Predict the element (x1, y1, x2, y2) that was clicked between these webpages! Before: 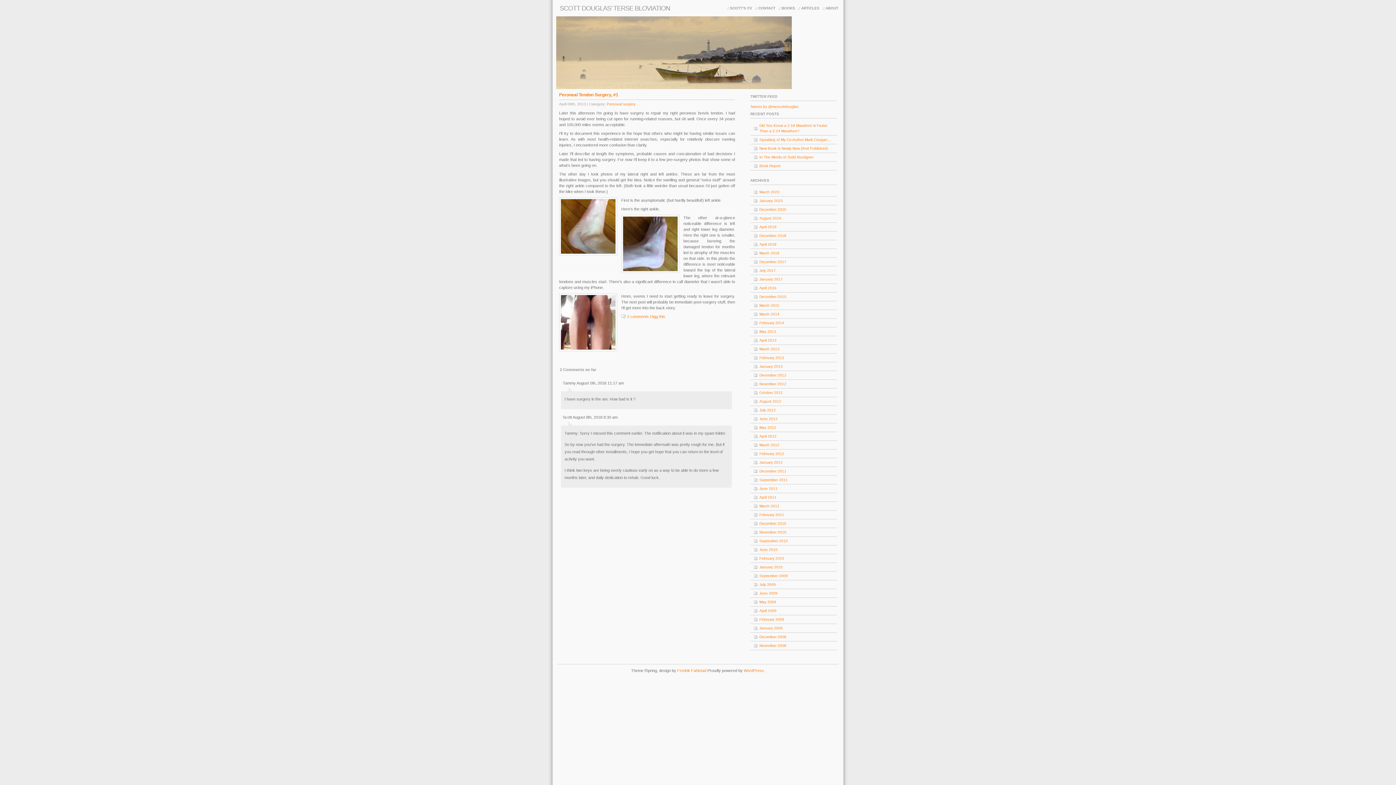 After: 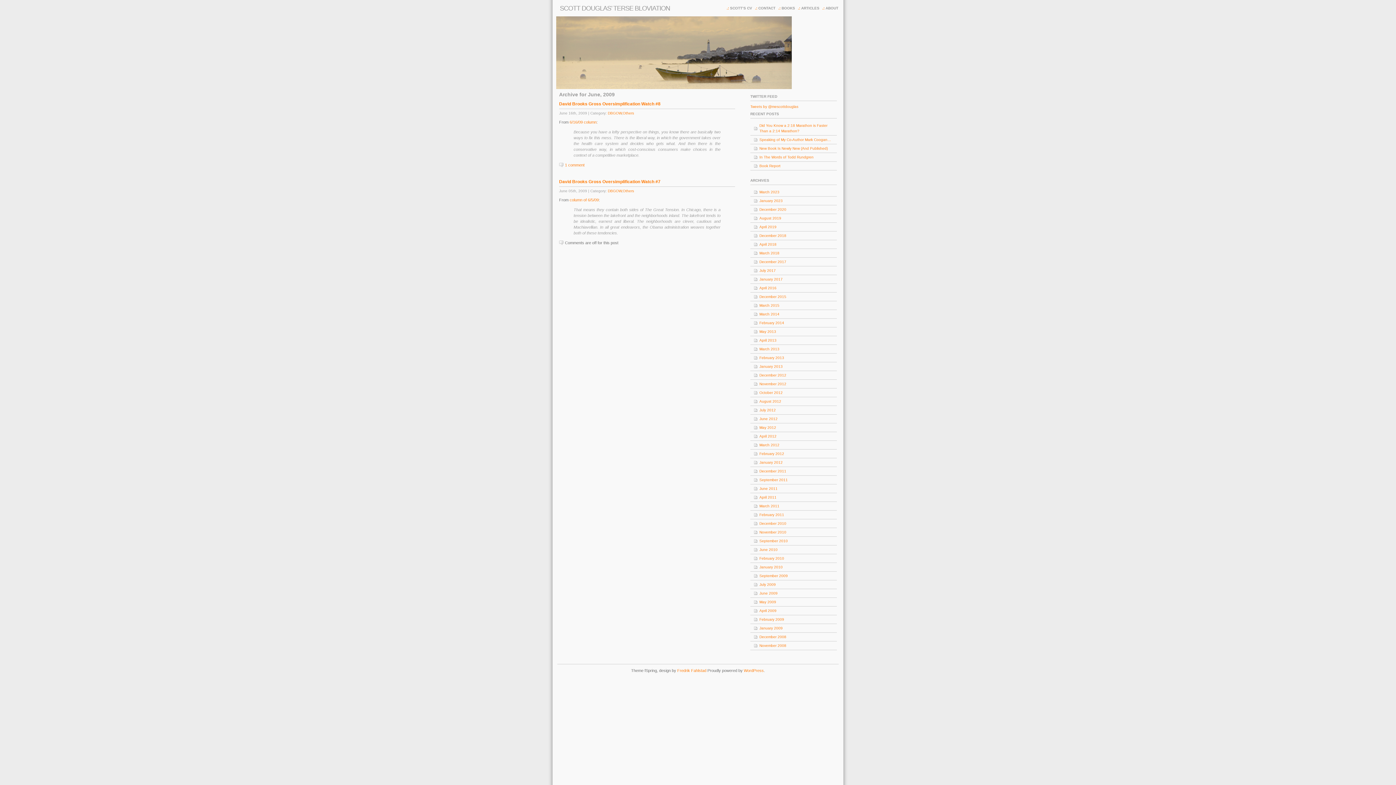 Action: bbox: (750, 589, 837, 598) label: June 2009